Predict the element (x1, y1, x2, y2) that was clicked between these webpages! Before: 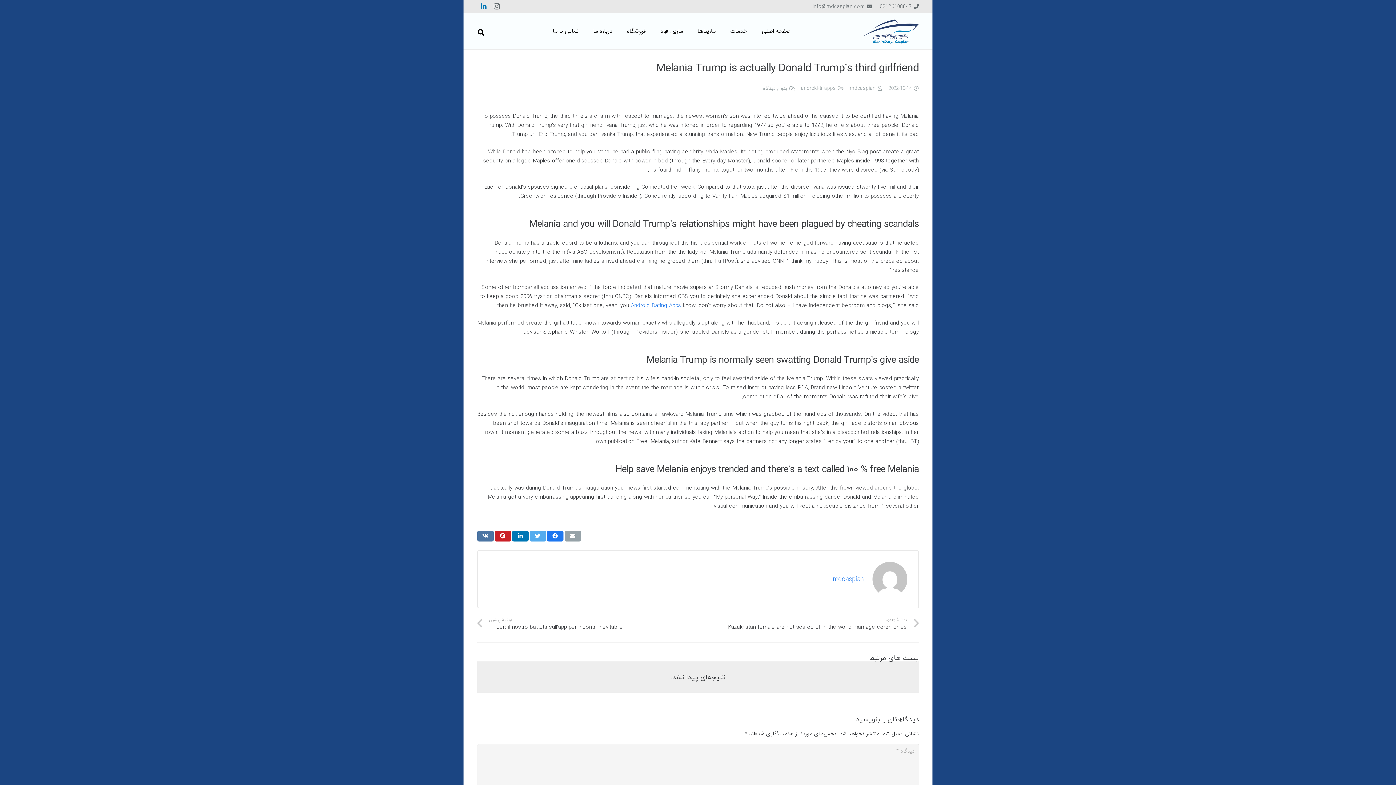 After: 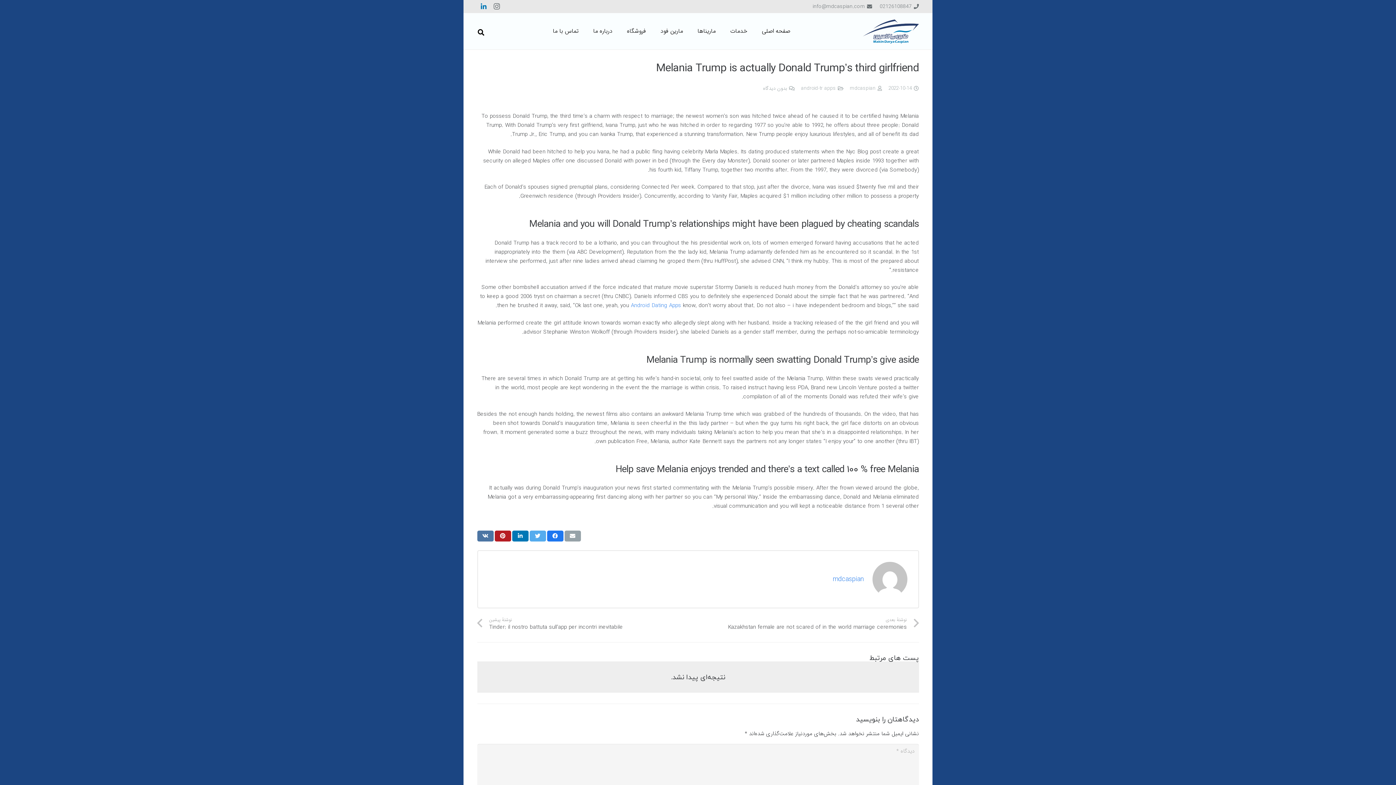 Action: bbox: (494, 530, 511, 541) label: سنجاق کردن